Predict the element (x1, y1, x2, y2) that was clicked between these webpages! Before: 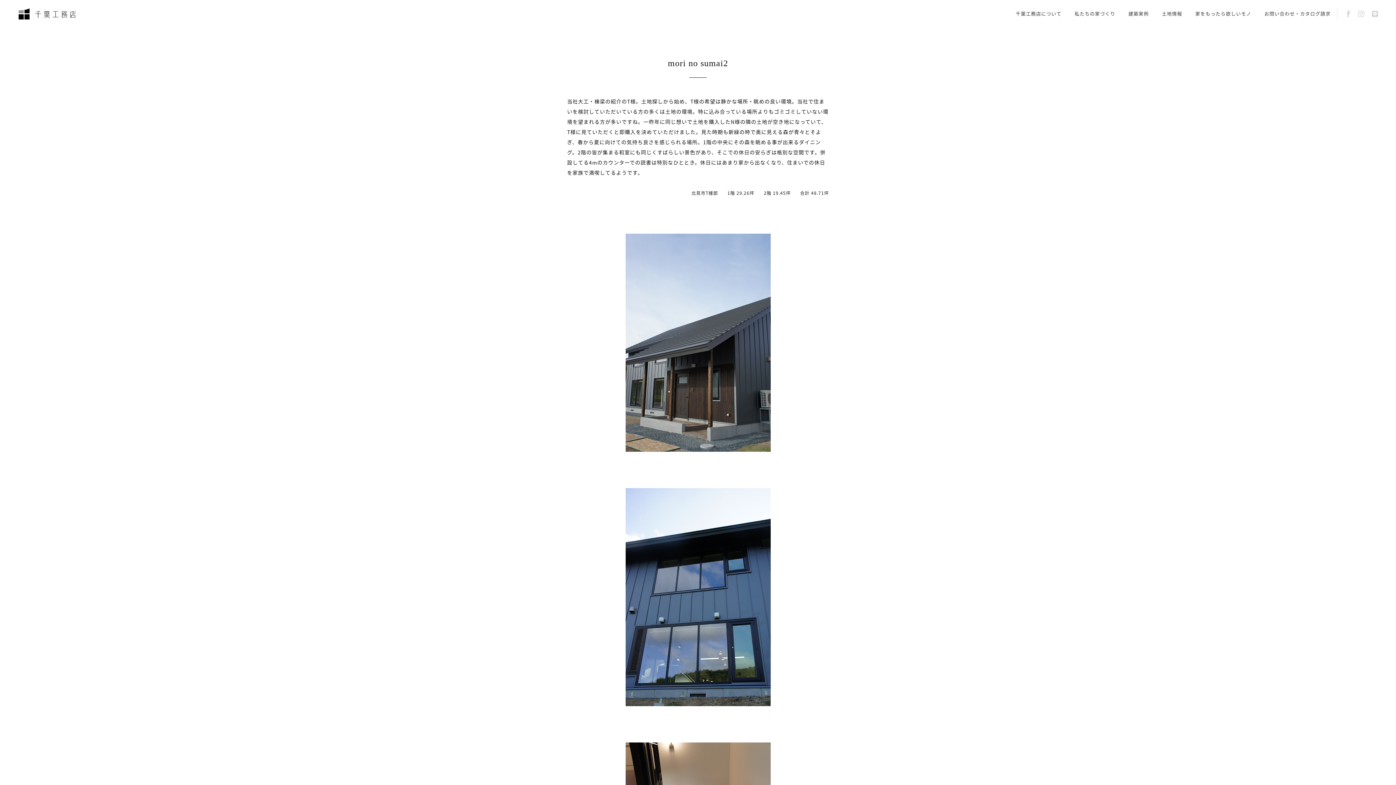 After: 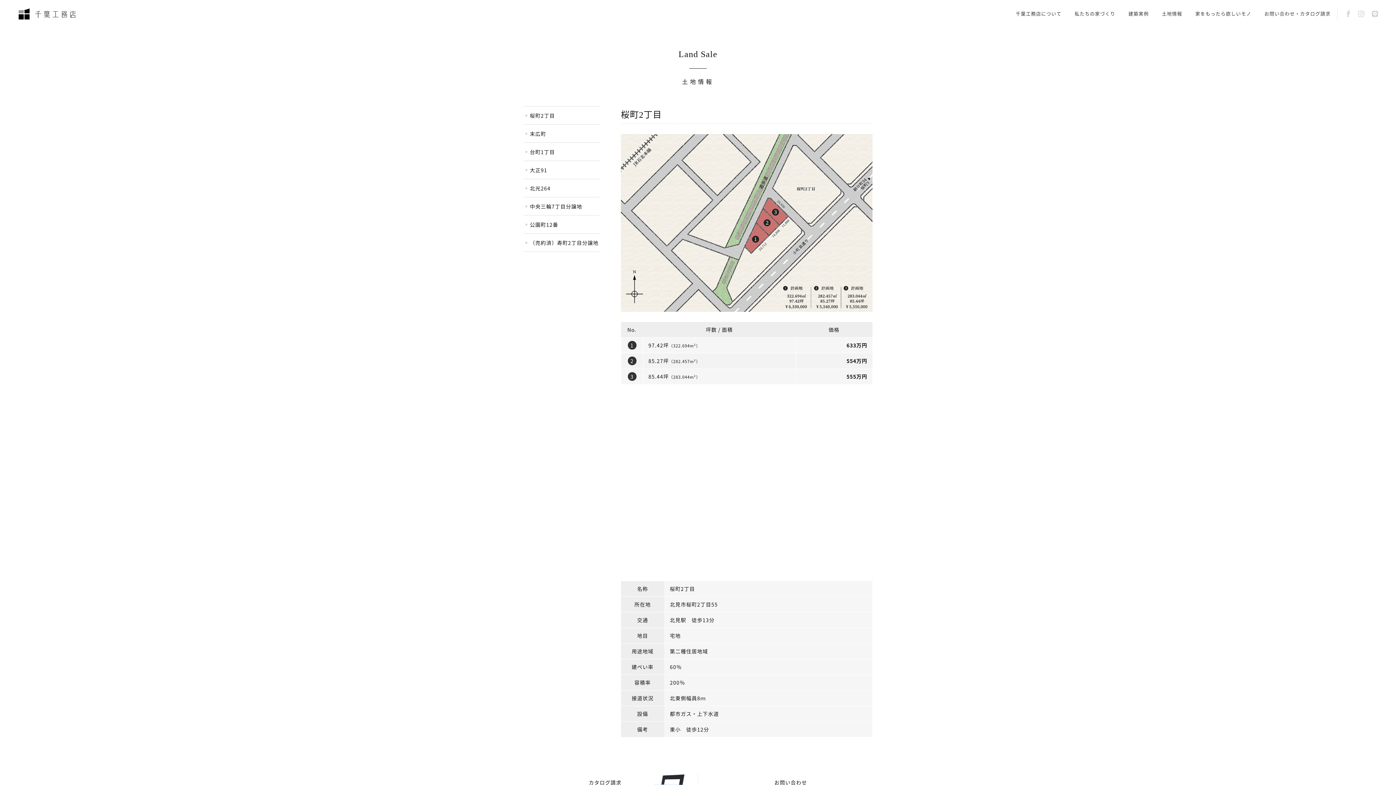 Action: bbox: (1155, 6, 1189, 20) label: 土地情報